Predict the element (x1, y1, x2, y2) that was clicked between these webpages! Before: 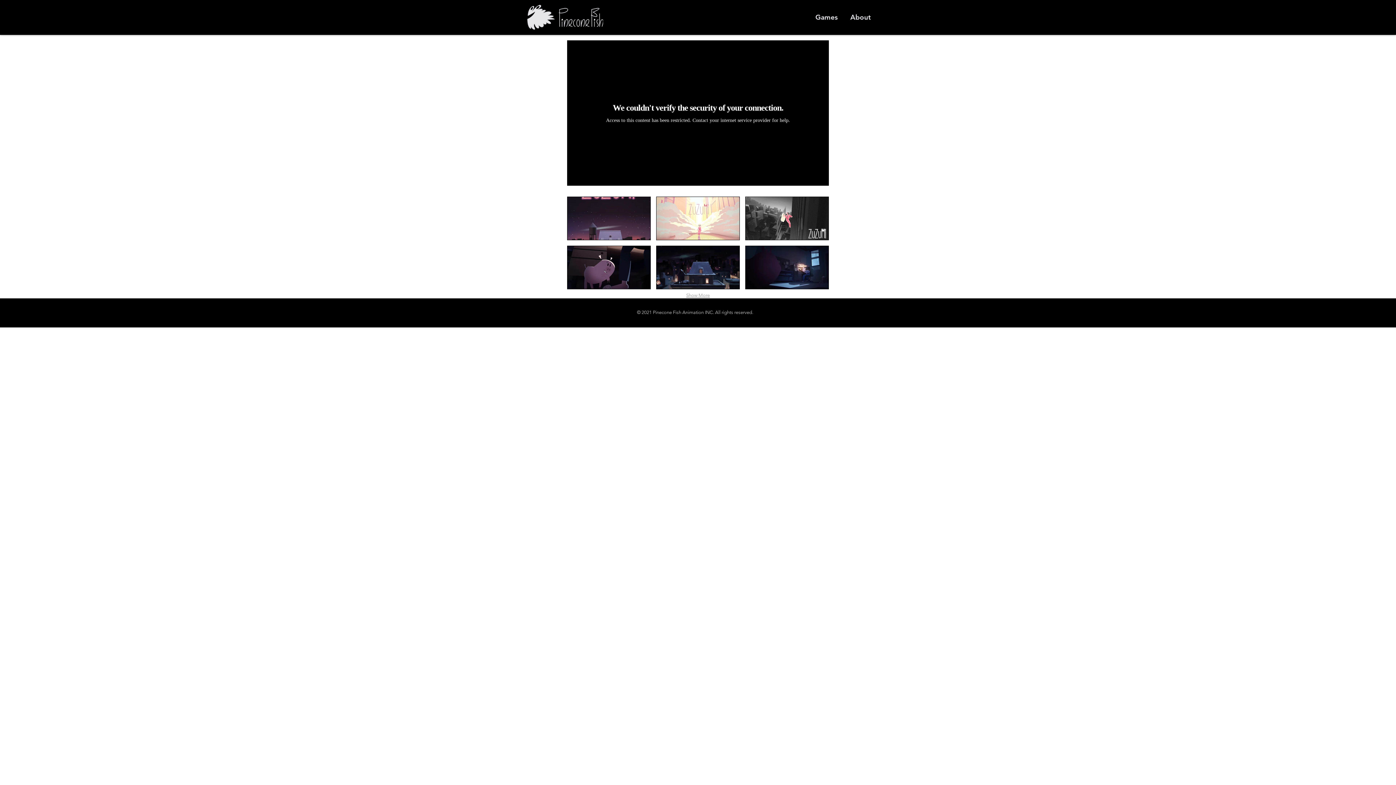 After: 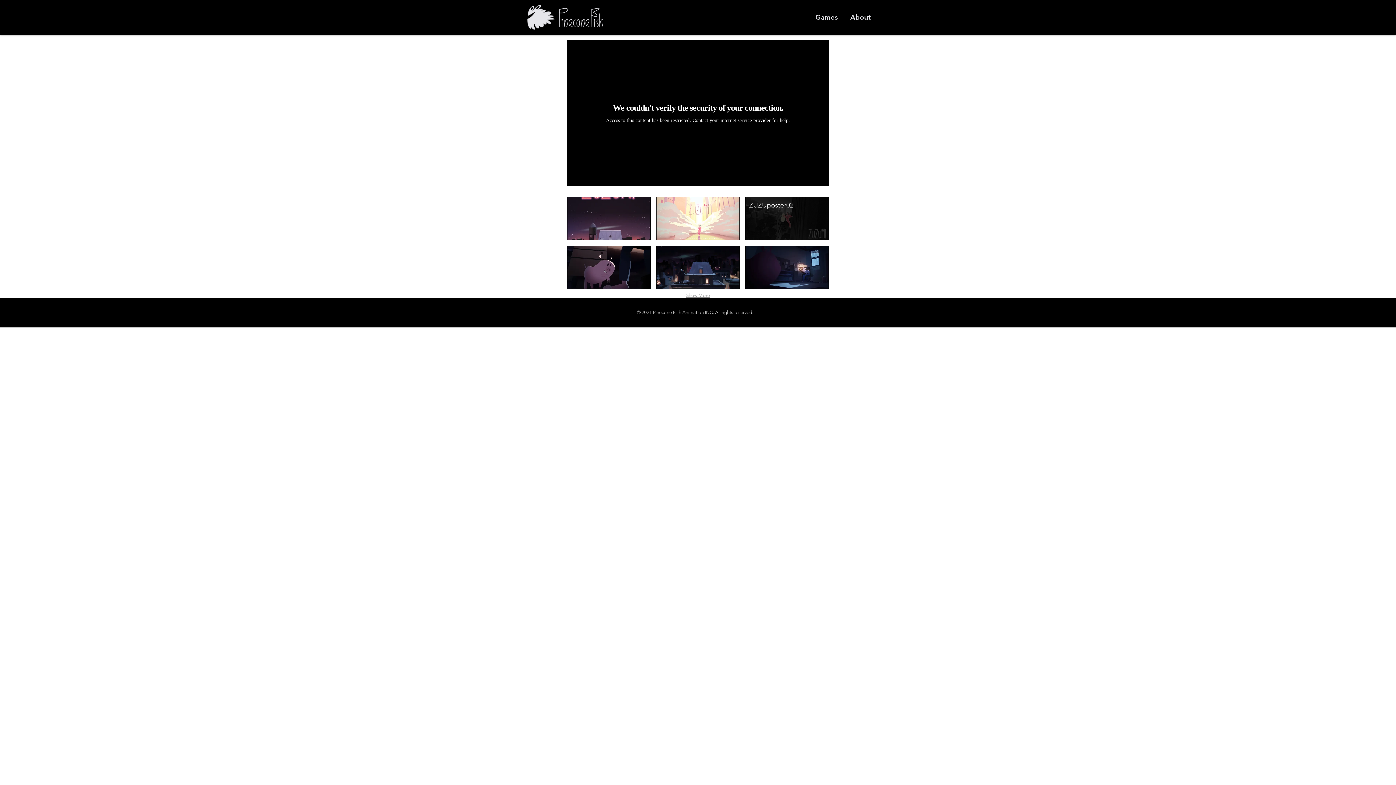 Action: label: ZUZUposter02 bbox: (745, 196, 829, 240)